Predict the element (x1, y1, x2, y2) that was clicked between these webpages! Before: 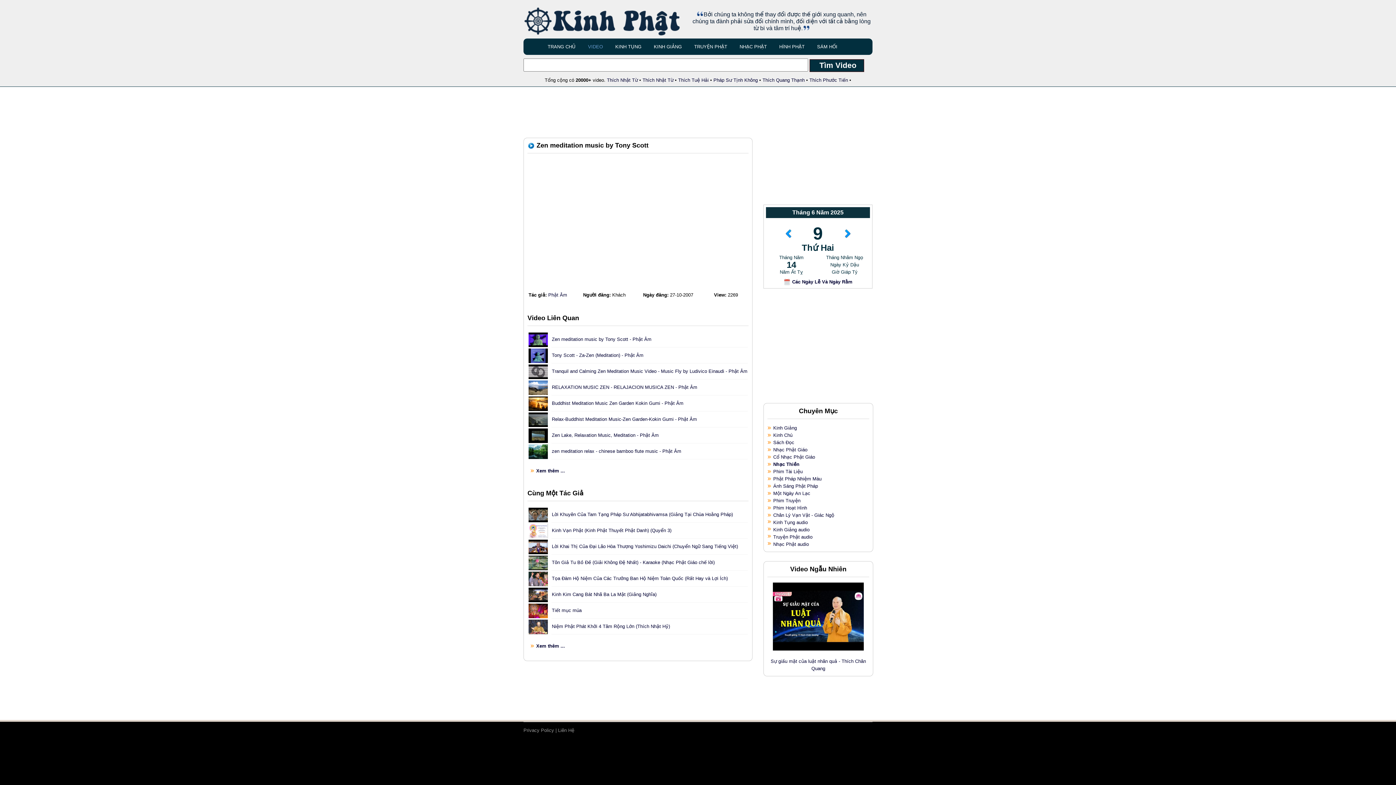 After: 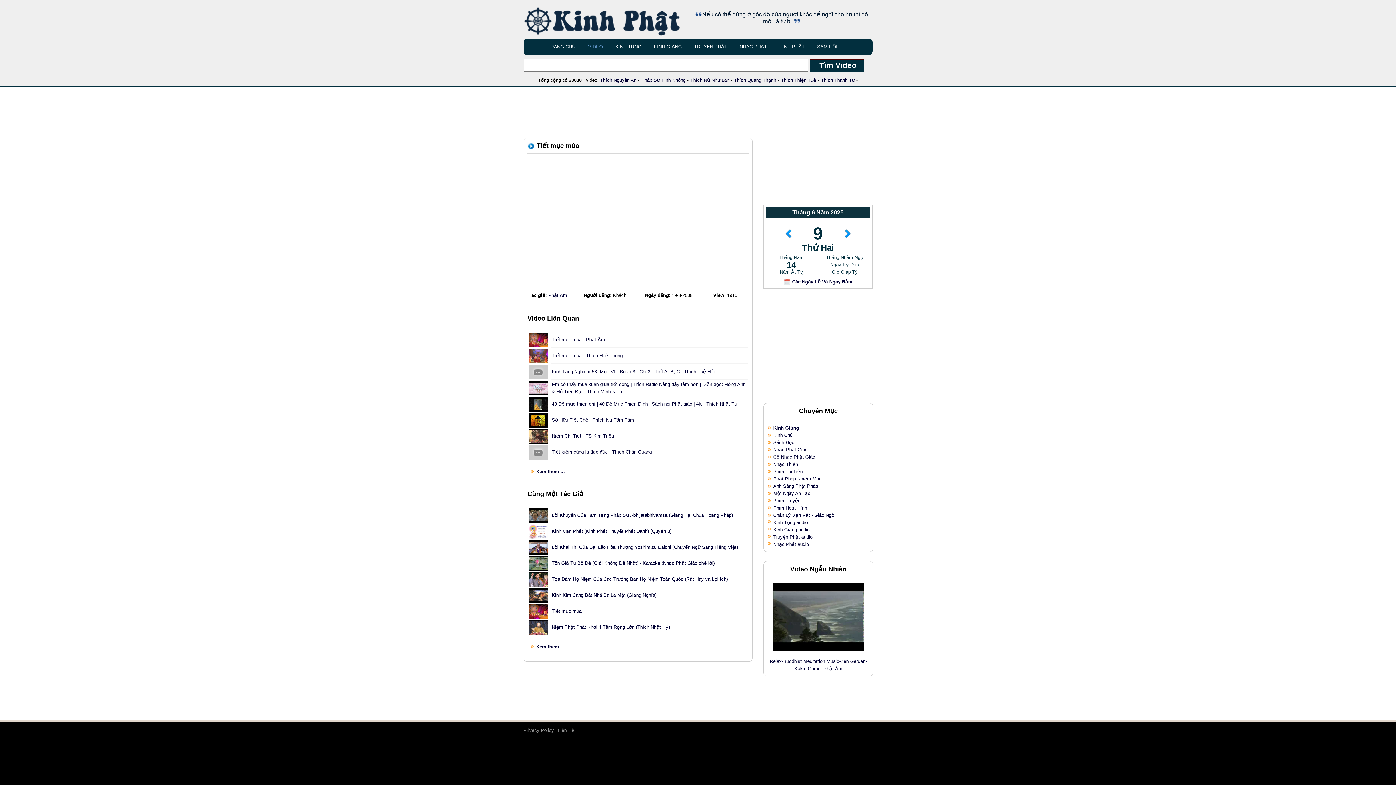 Action: bbox: (552, 607, 581, 613) label: Tiết mục múa